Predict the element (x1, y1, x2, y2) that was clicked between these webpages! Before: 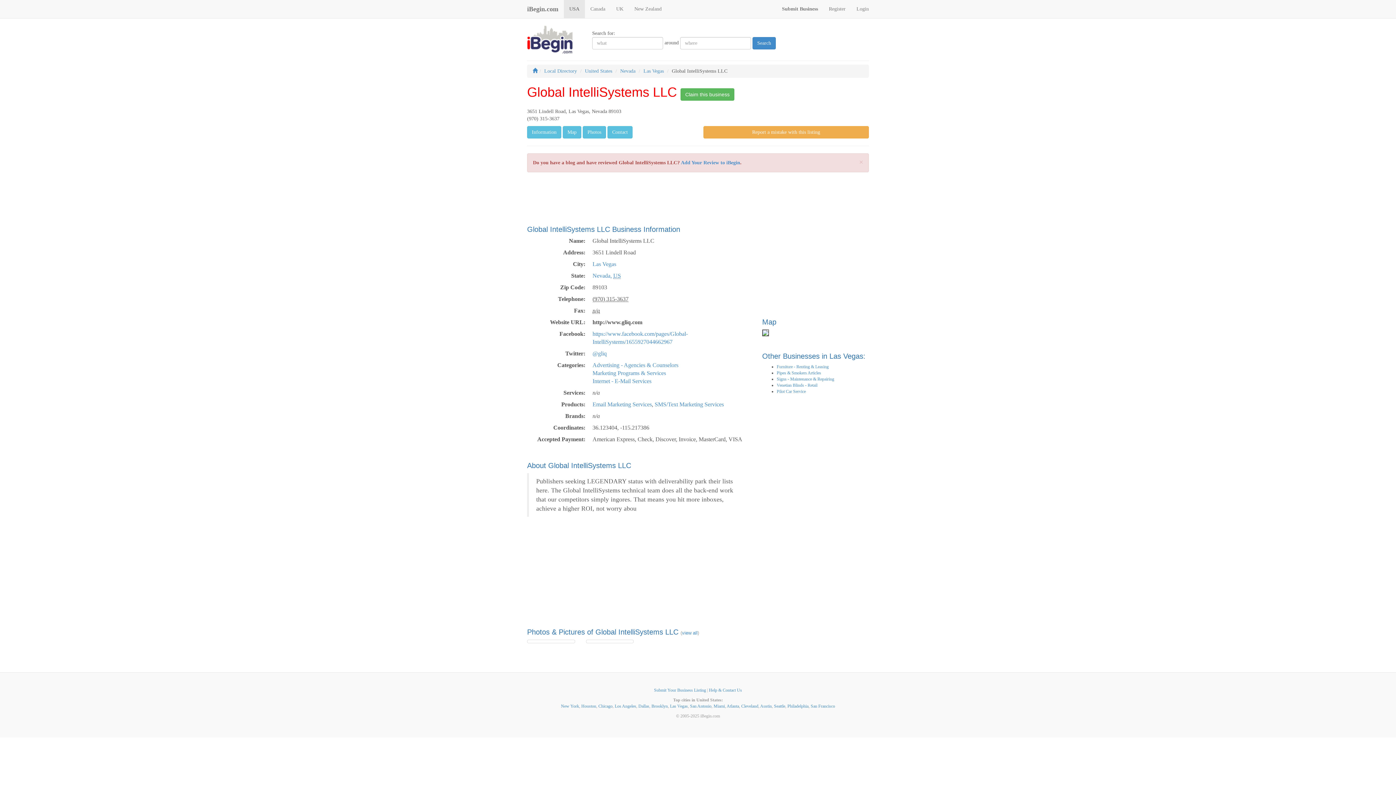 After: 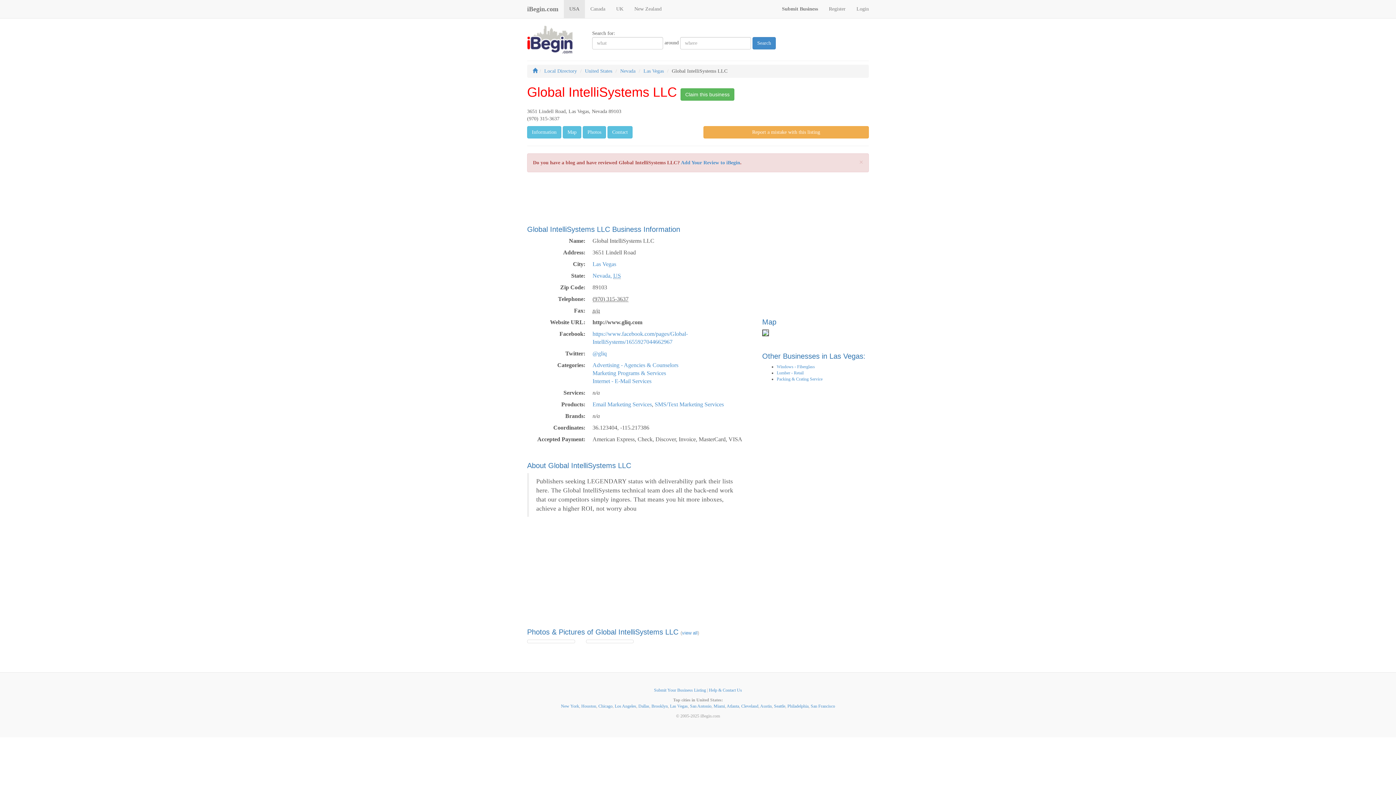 Action: bbox: (527, 126, 561, 138) label: Information